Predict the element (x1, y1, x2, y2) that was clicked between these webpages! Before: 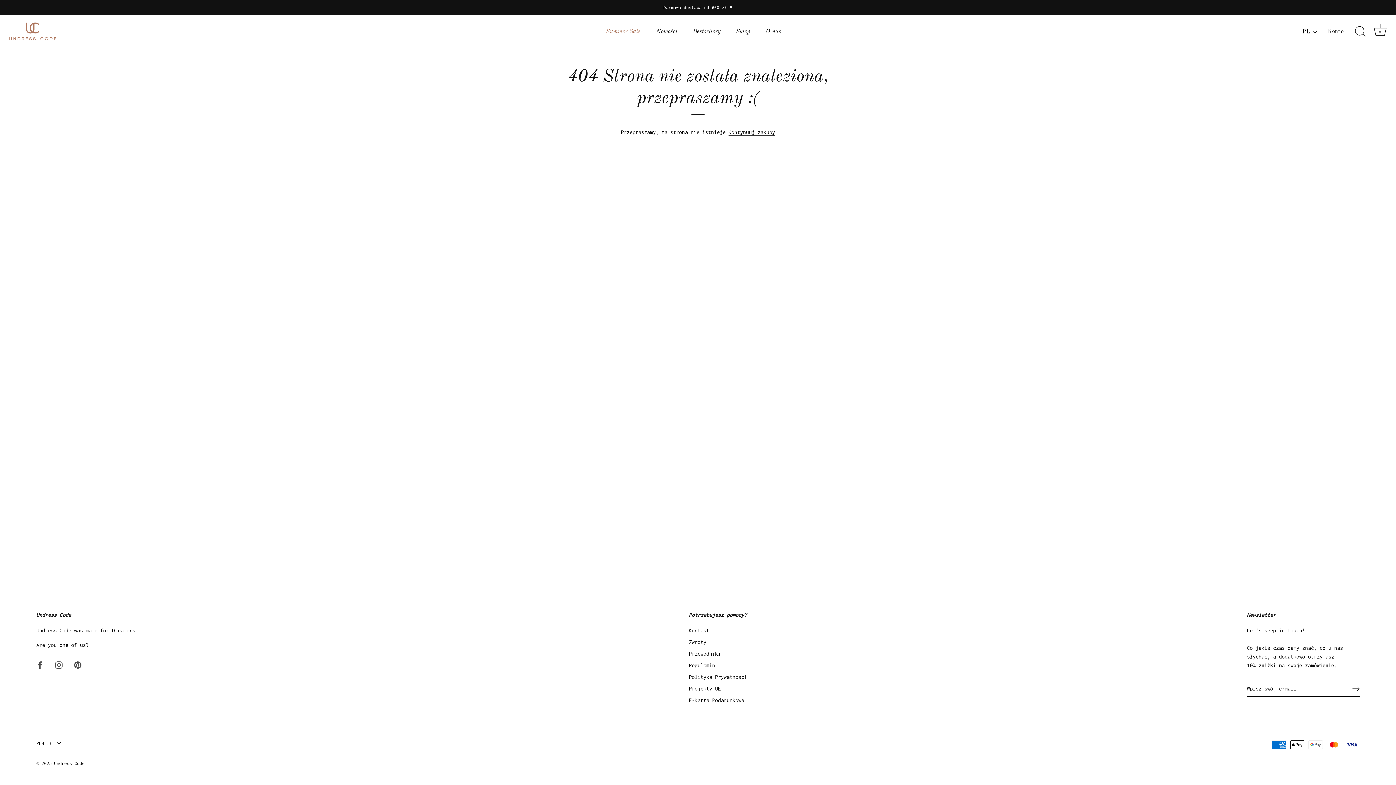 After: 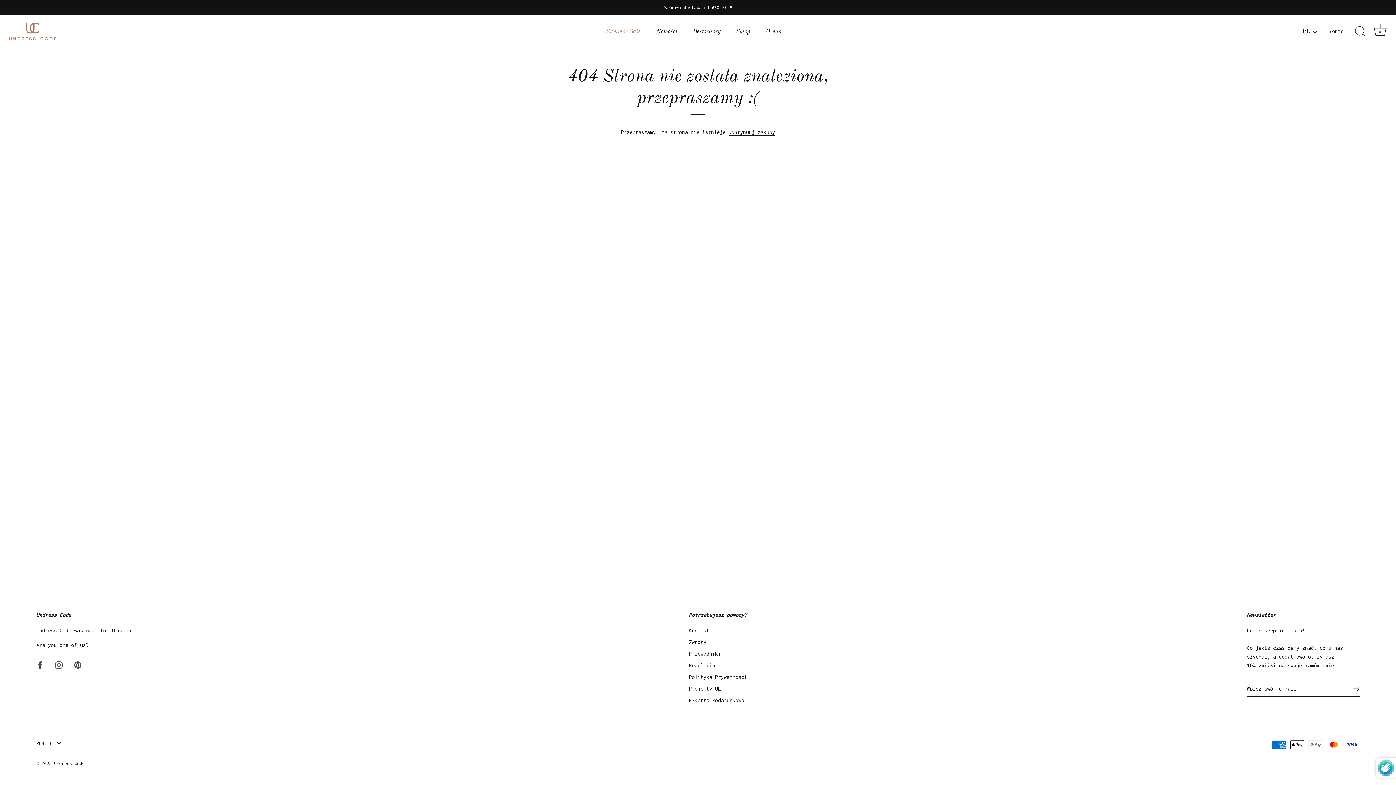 Action: bbox: (1352, 685, 1360, 692)